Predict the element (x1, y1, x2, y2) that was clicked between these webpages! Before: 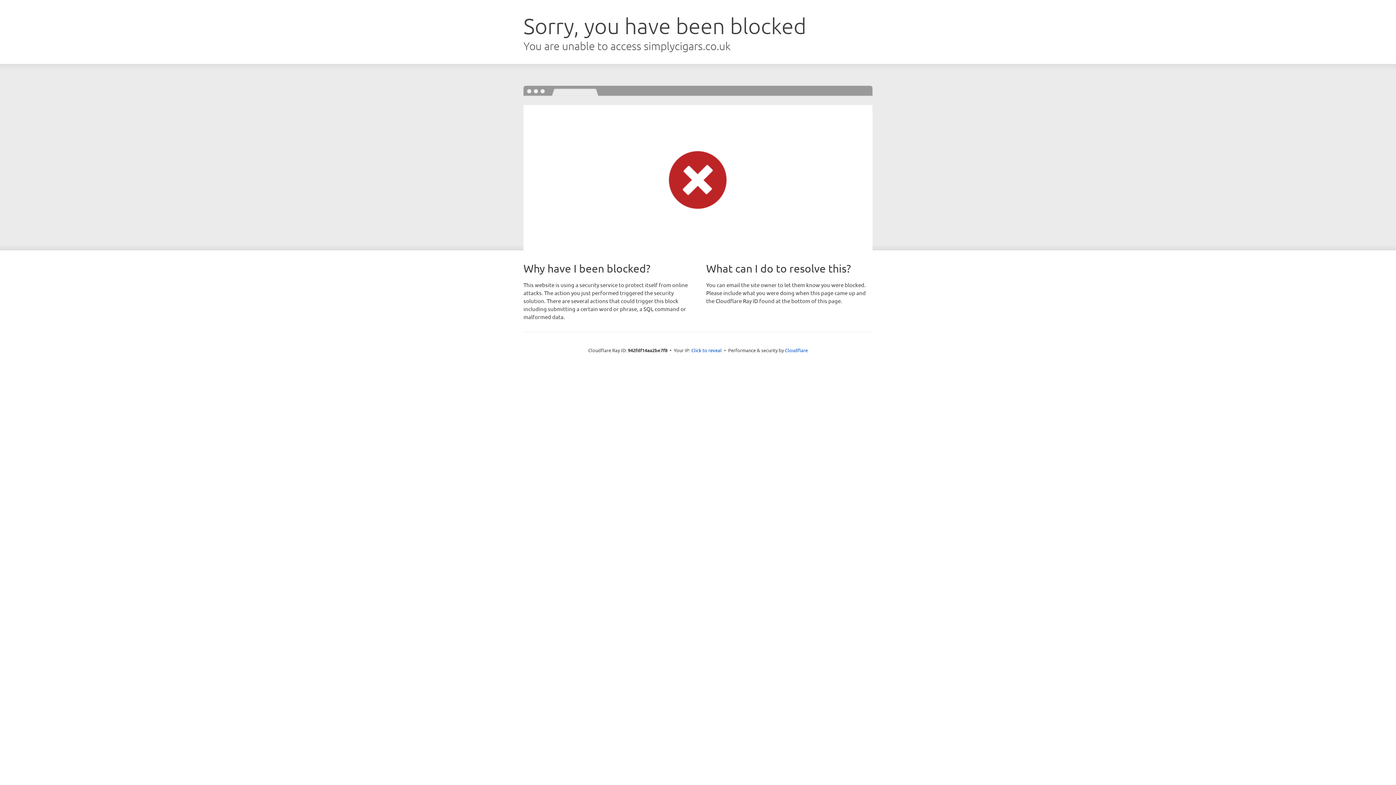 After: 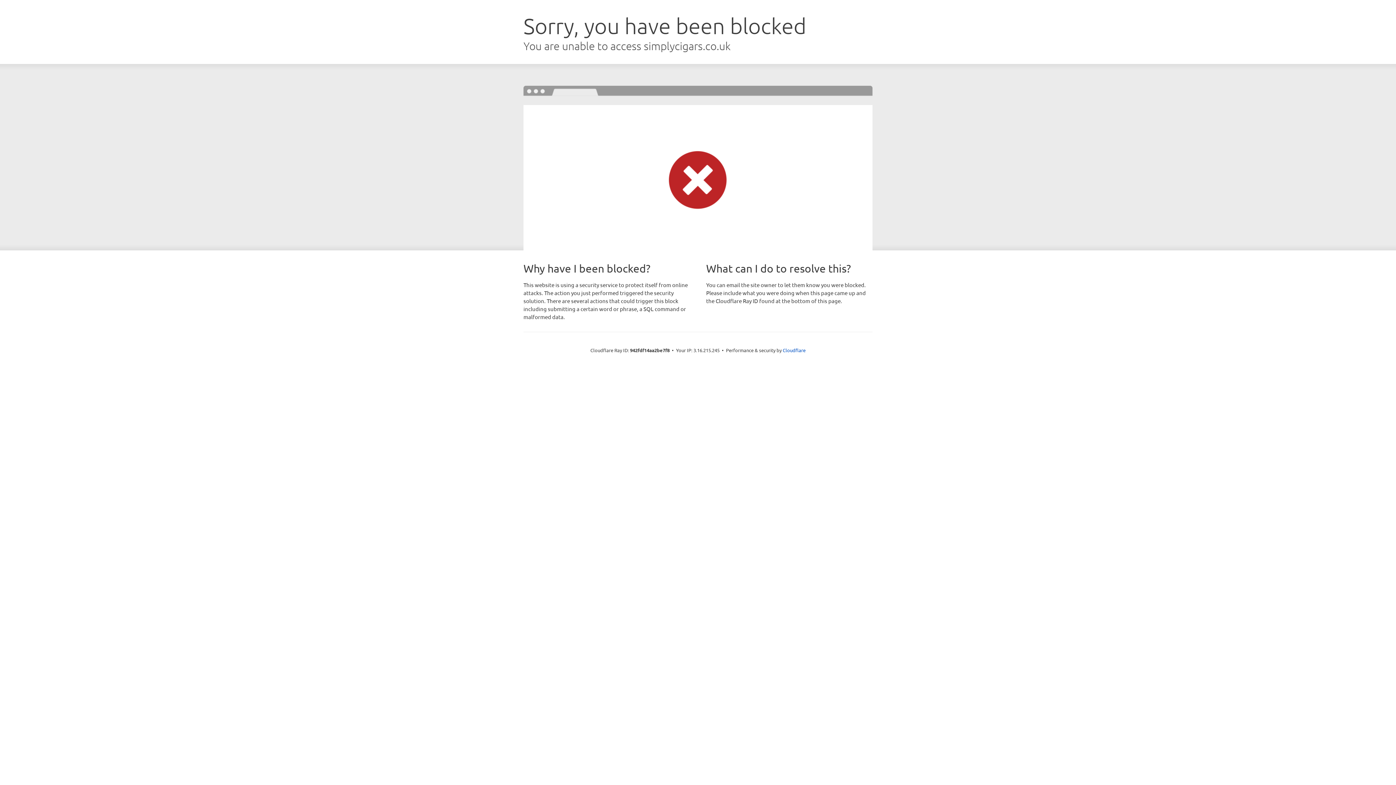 Action: label: Click to reveal bbox: (691, 346, 722, 353)